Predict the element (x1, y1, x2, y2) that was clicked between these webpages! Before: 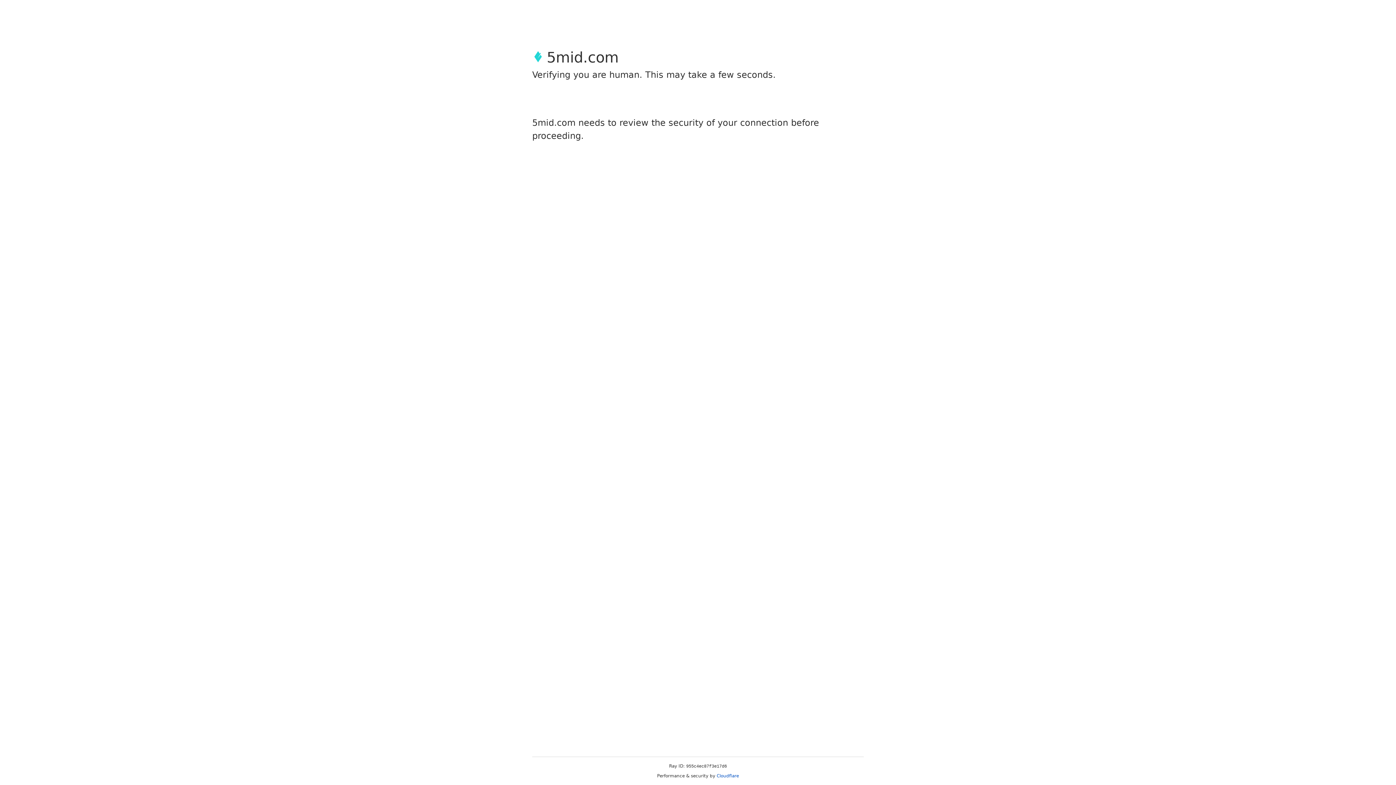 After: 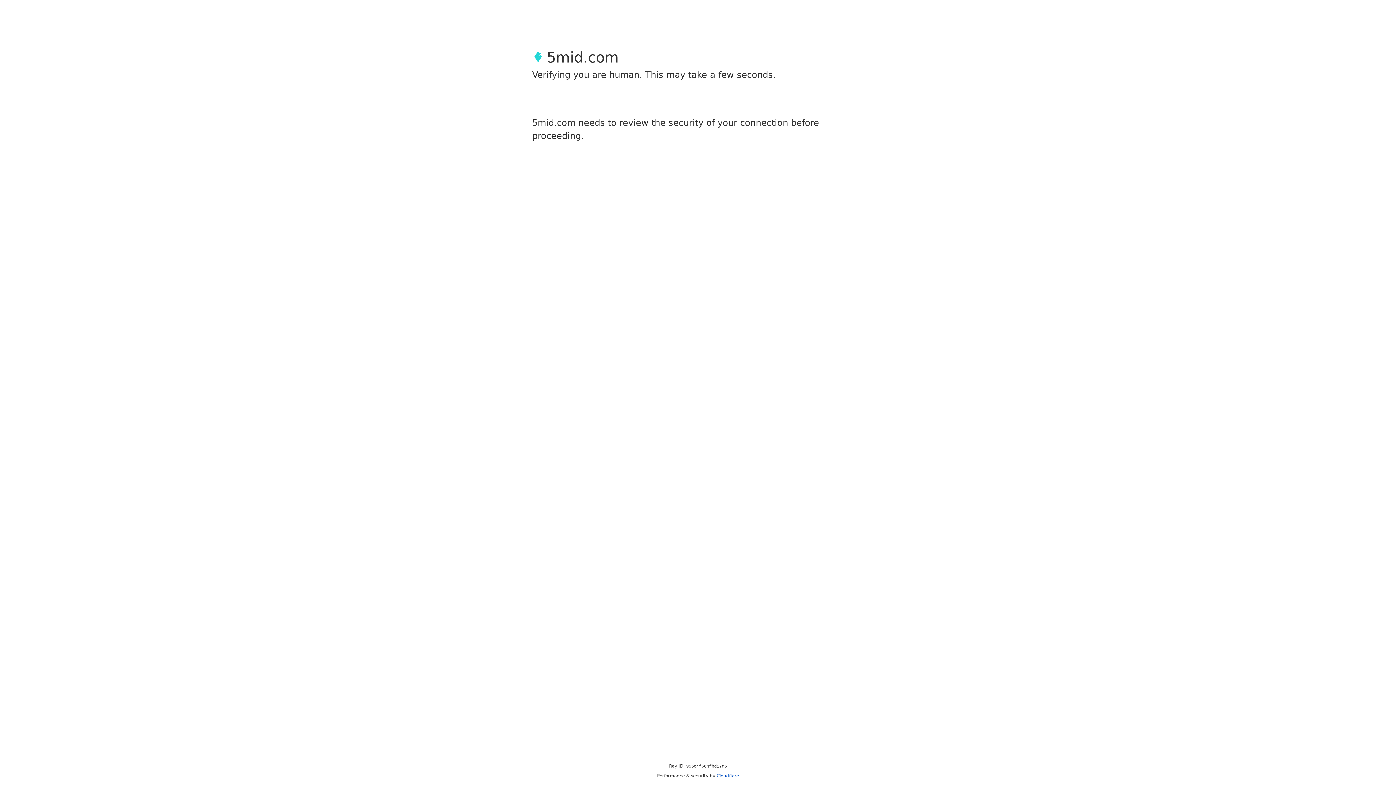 Action: bbox: (716, 773, 739, 778) label: Cloudflare